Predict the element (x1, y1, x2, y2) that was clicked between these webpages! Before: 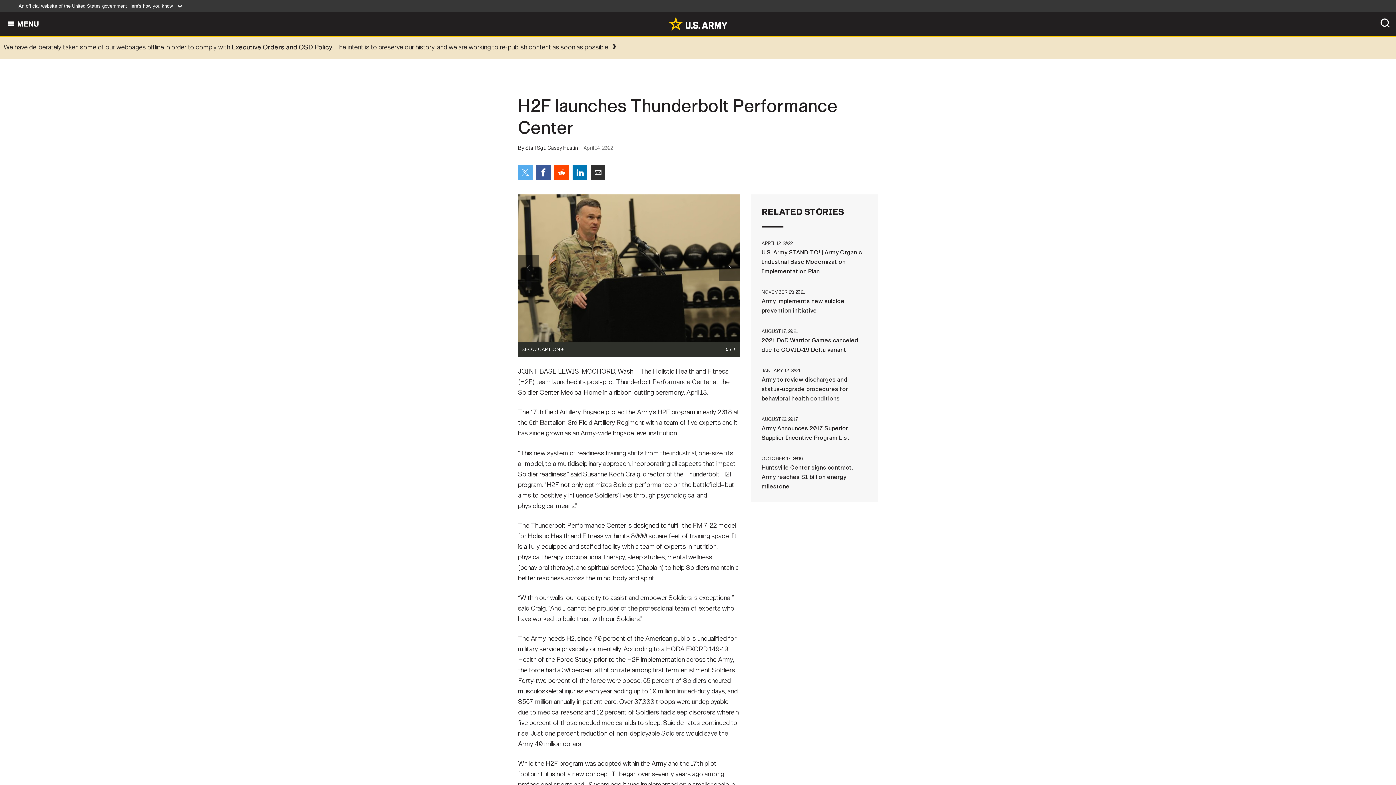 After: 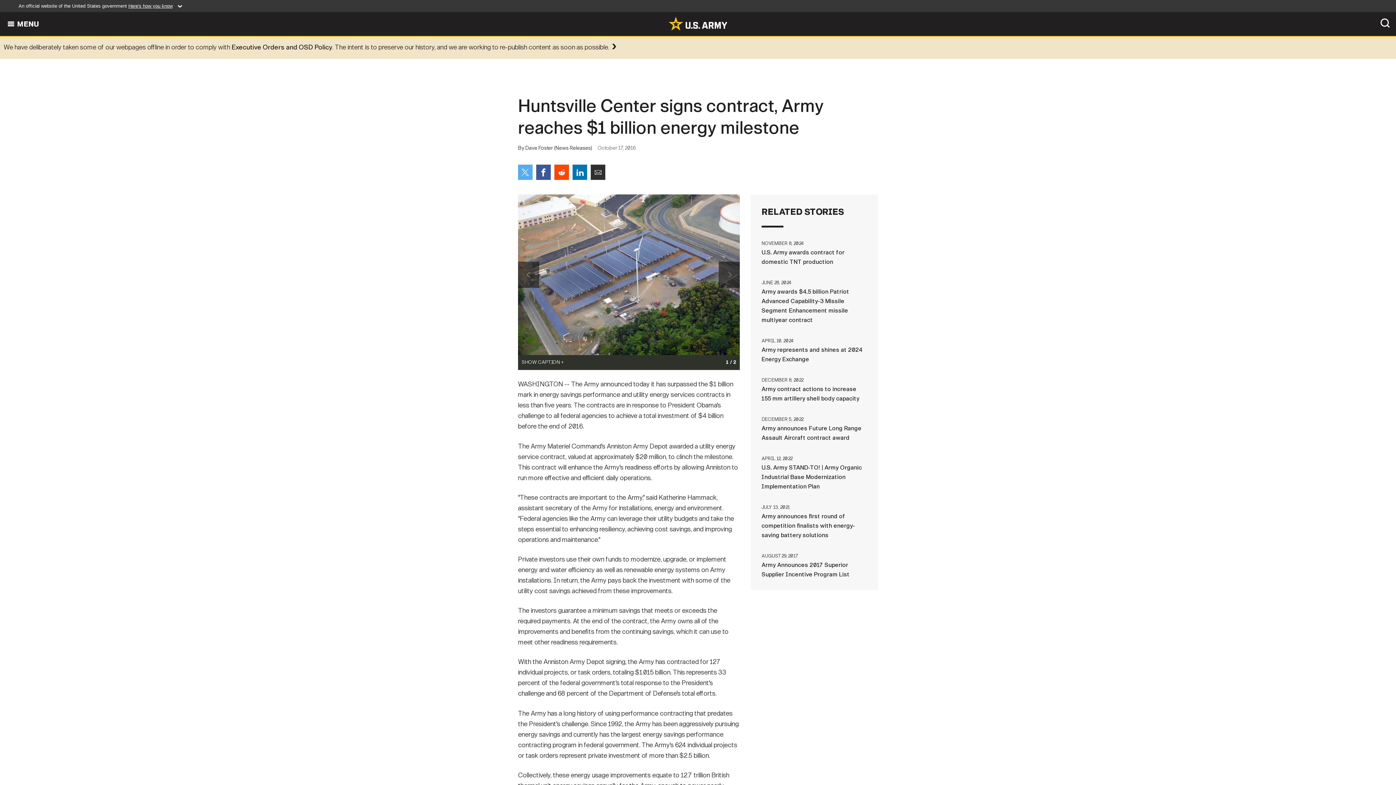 Action: bbox: (761, 453, 867, 491) label: OCTOBER 17, 2016Huntsville Center signs contract, Army reaches $1 billion energy milestone